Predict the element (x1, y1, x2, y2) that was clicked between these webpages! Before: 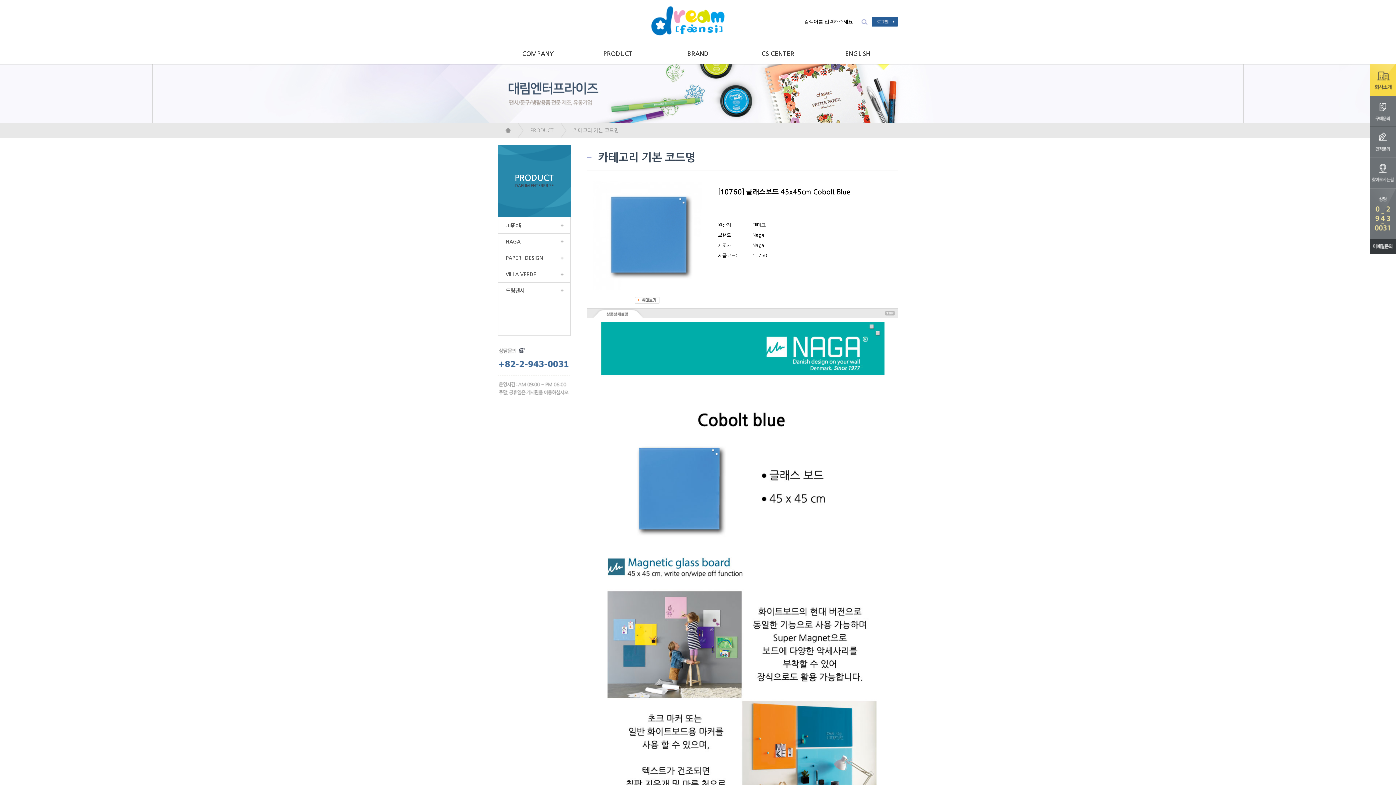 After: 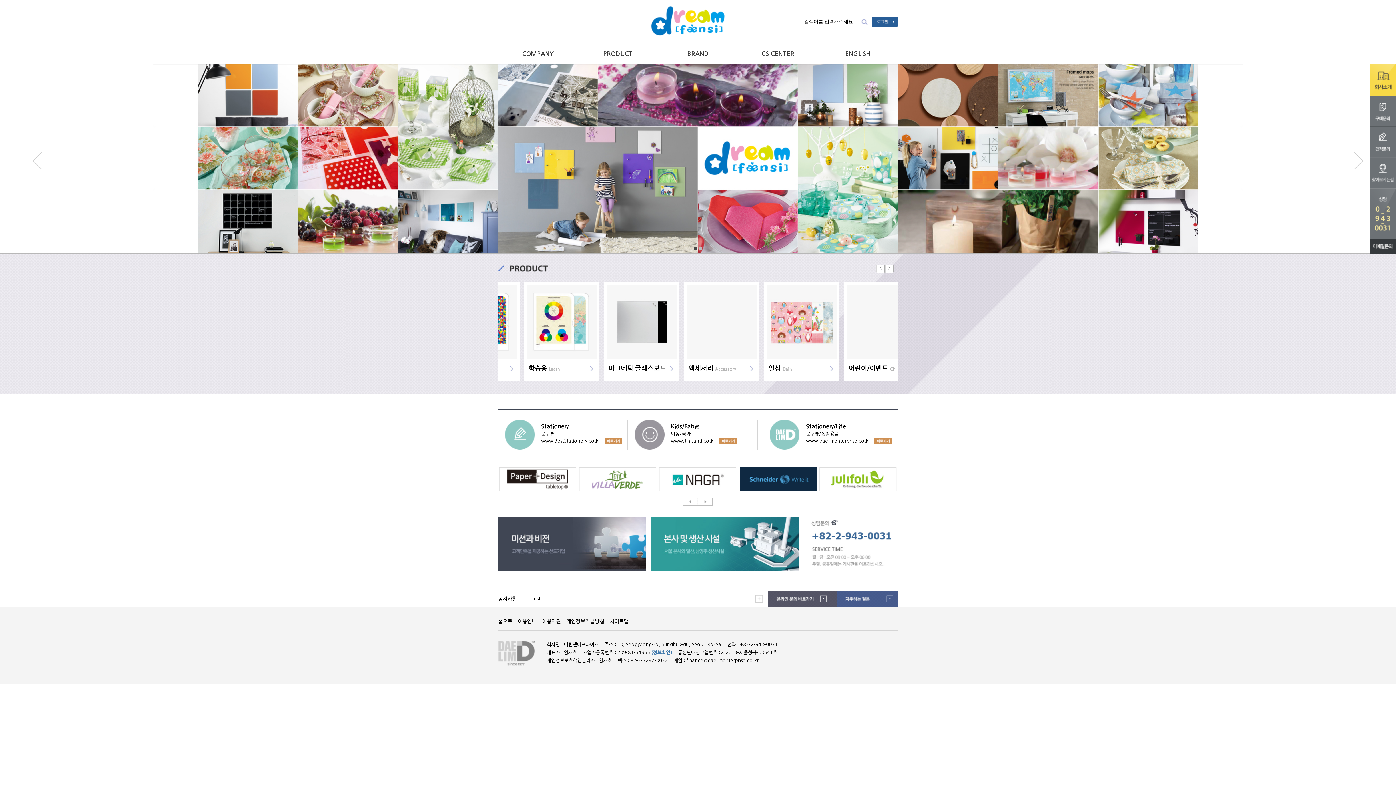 Action: bbox: (650, 32, 725, 36)